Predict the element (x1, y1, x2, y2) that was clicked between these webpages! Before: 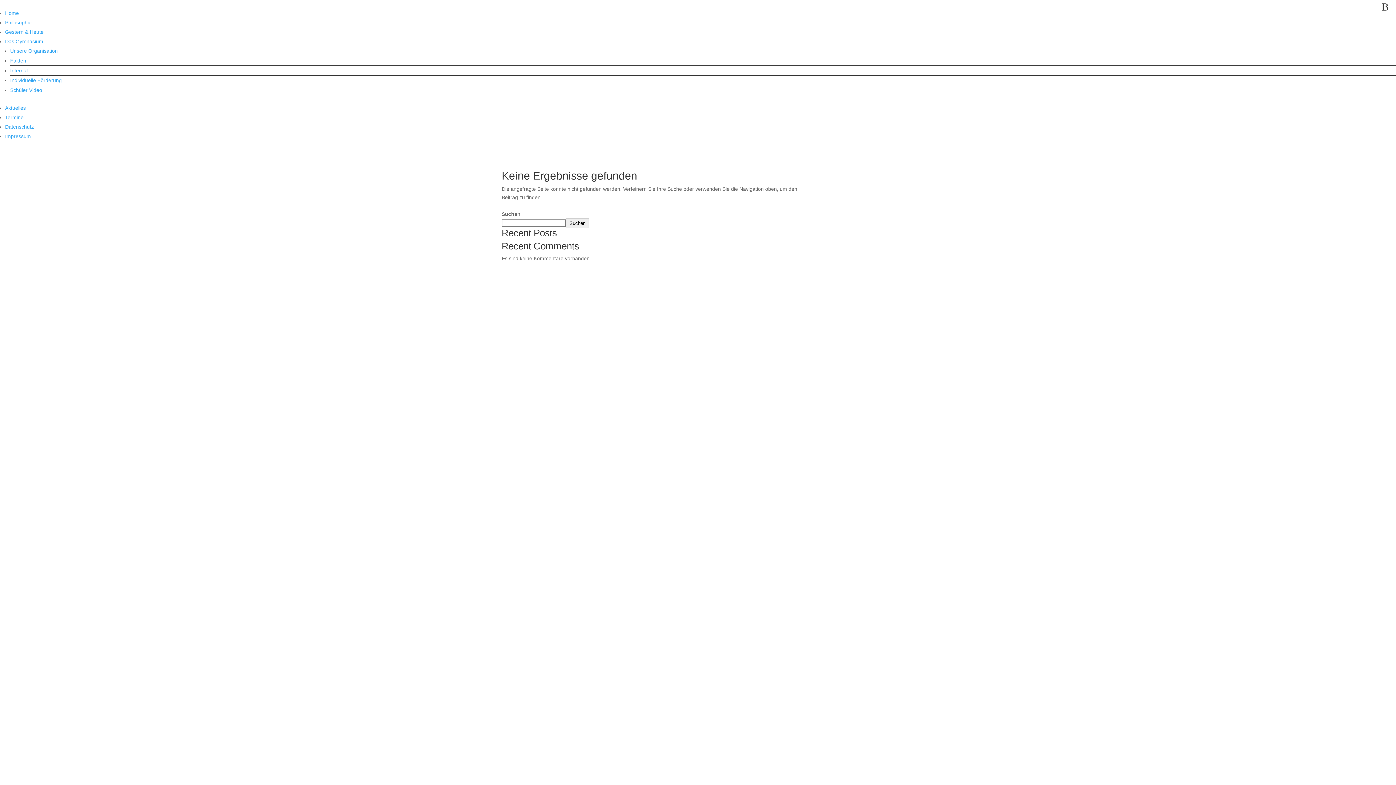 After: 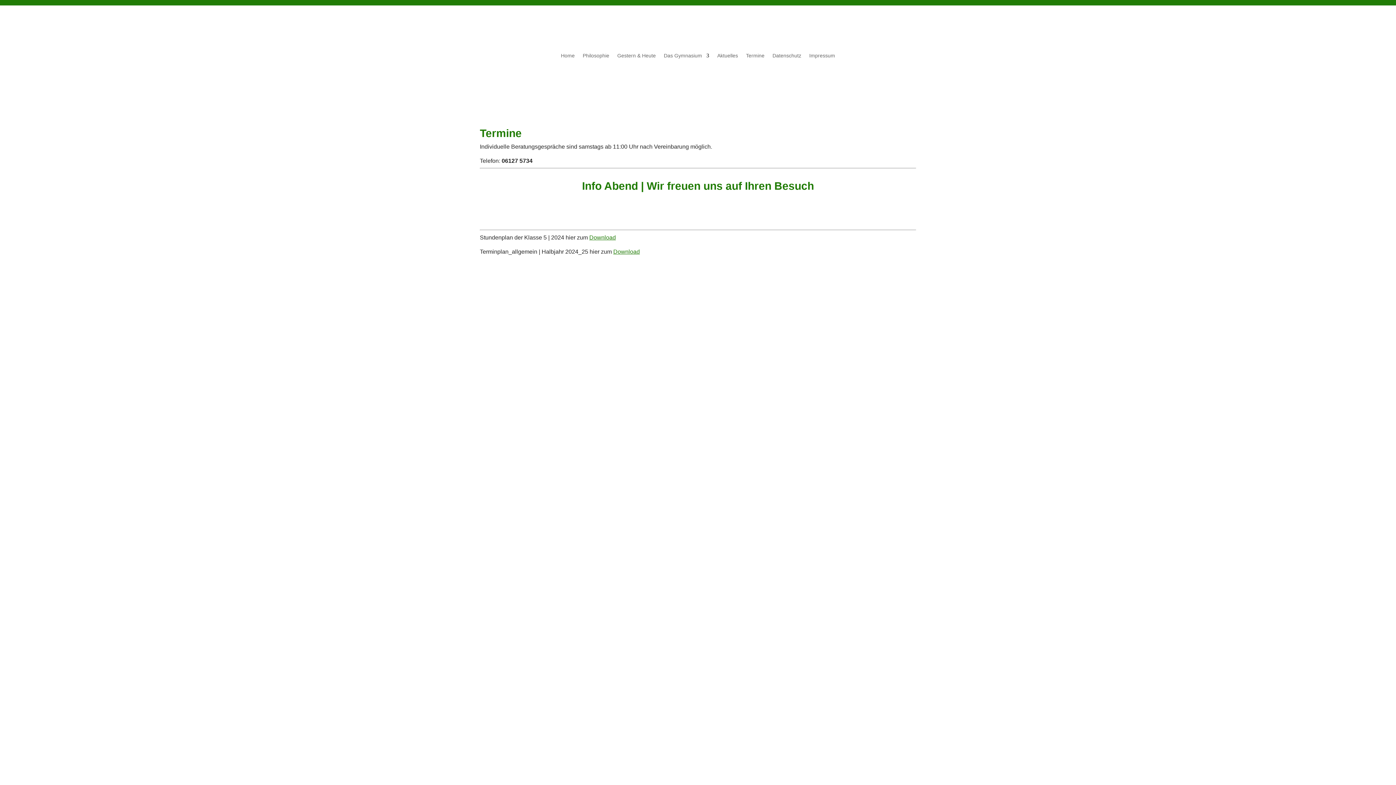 Action: bbox: (5, 114, 23, 120) label: Termine